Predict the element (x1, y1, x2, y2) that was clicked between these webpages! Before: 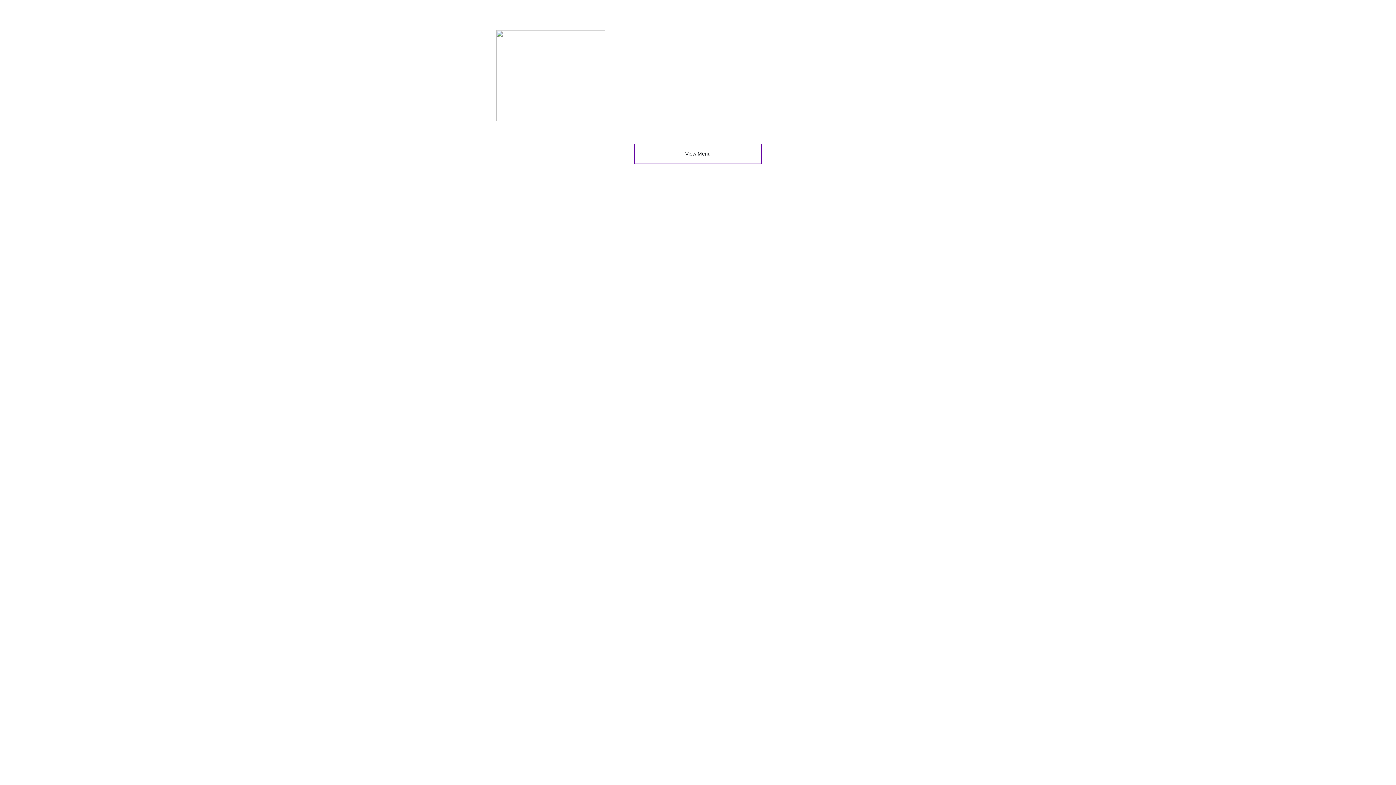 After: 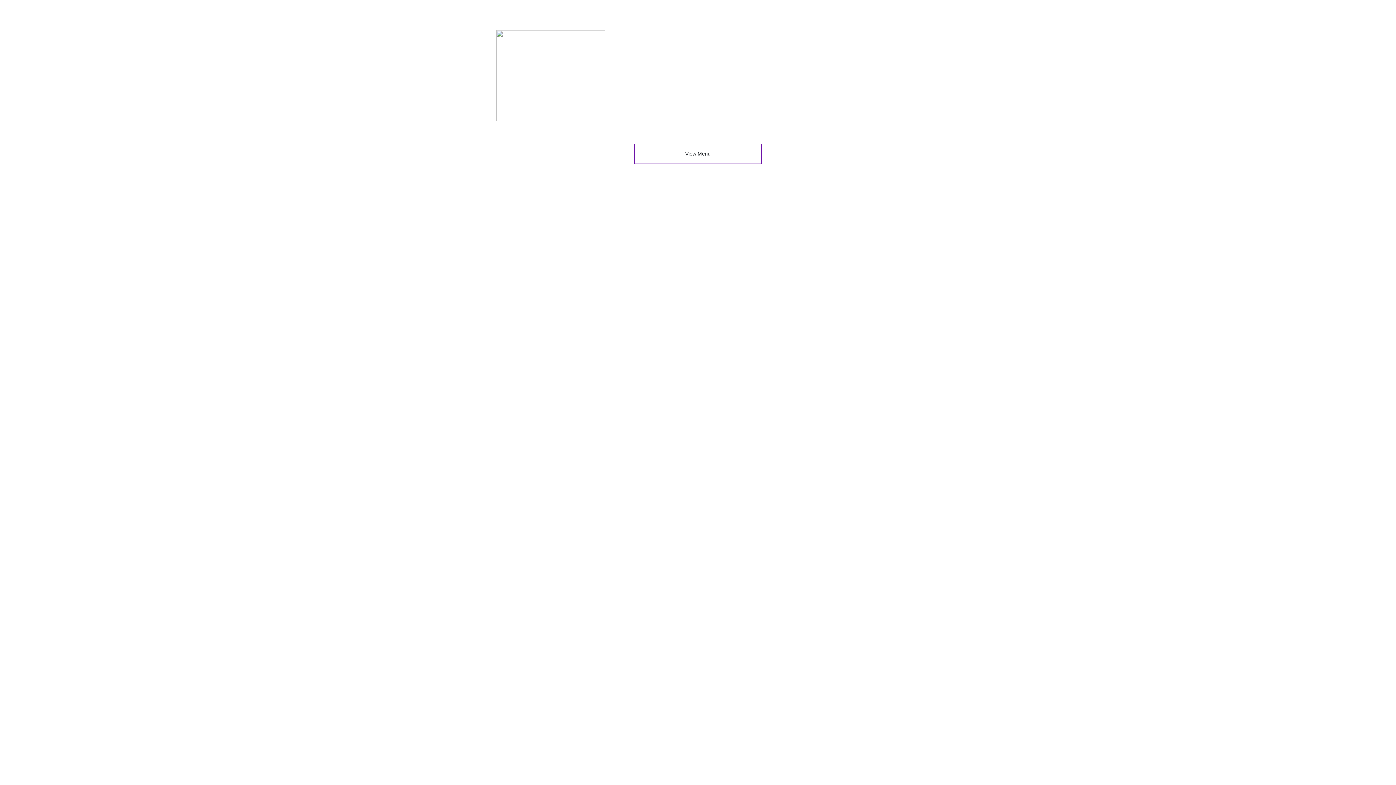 Action: bbox: (496, 30, 900, 121)